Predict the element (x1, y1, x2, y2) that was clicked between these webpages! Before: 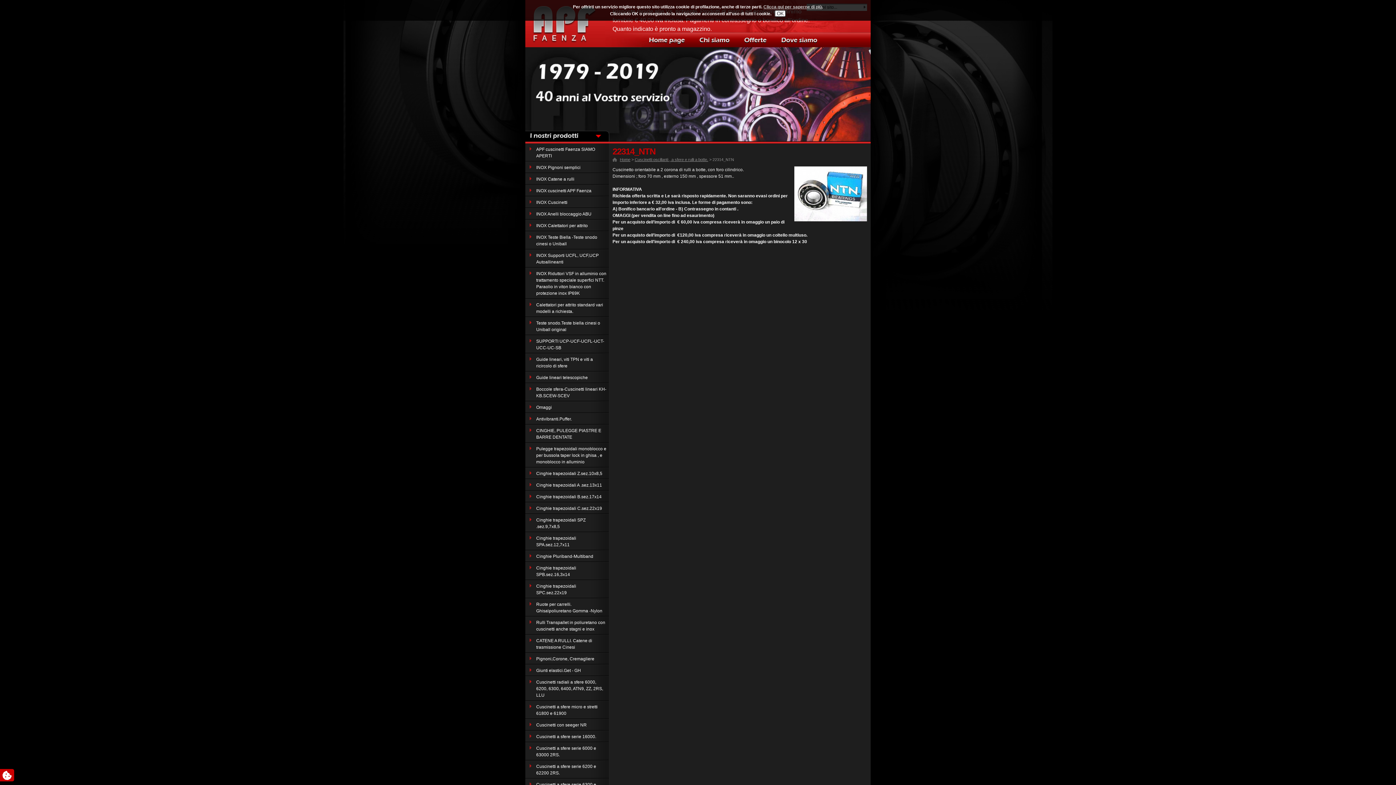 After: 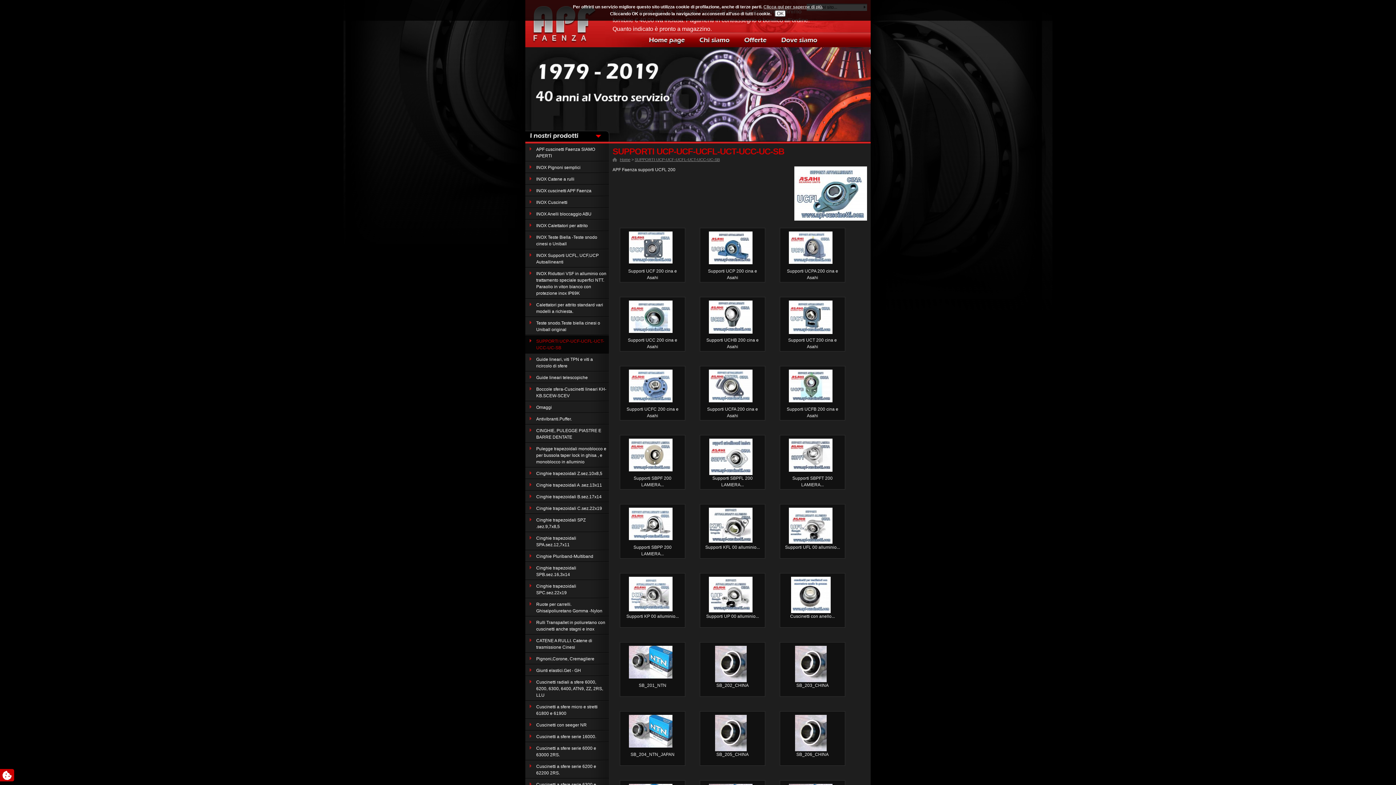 Action: bbox: (525, 335, 609, 353) label: SUPPORTI UCP-UCF-UCFL-UCT-UCC-UC-SB